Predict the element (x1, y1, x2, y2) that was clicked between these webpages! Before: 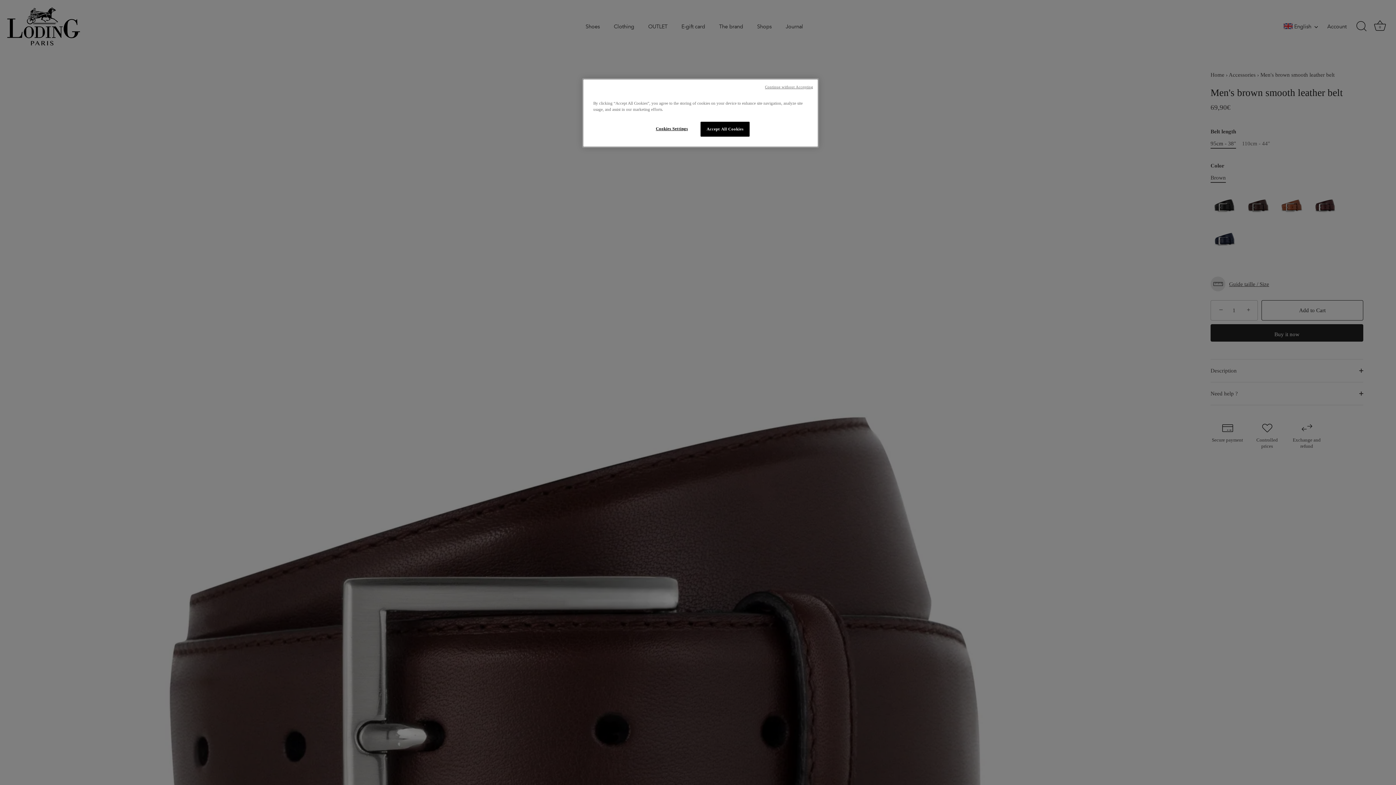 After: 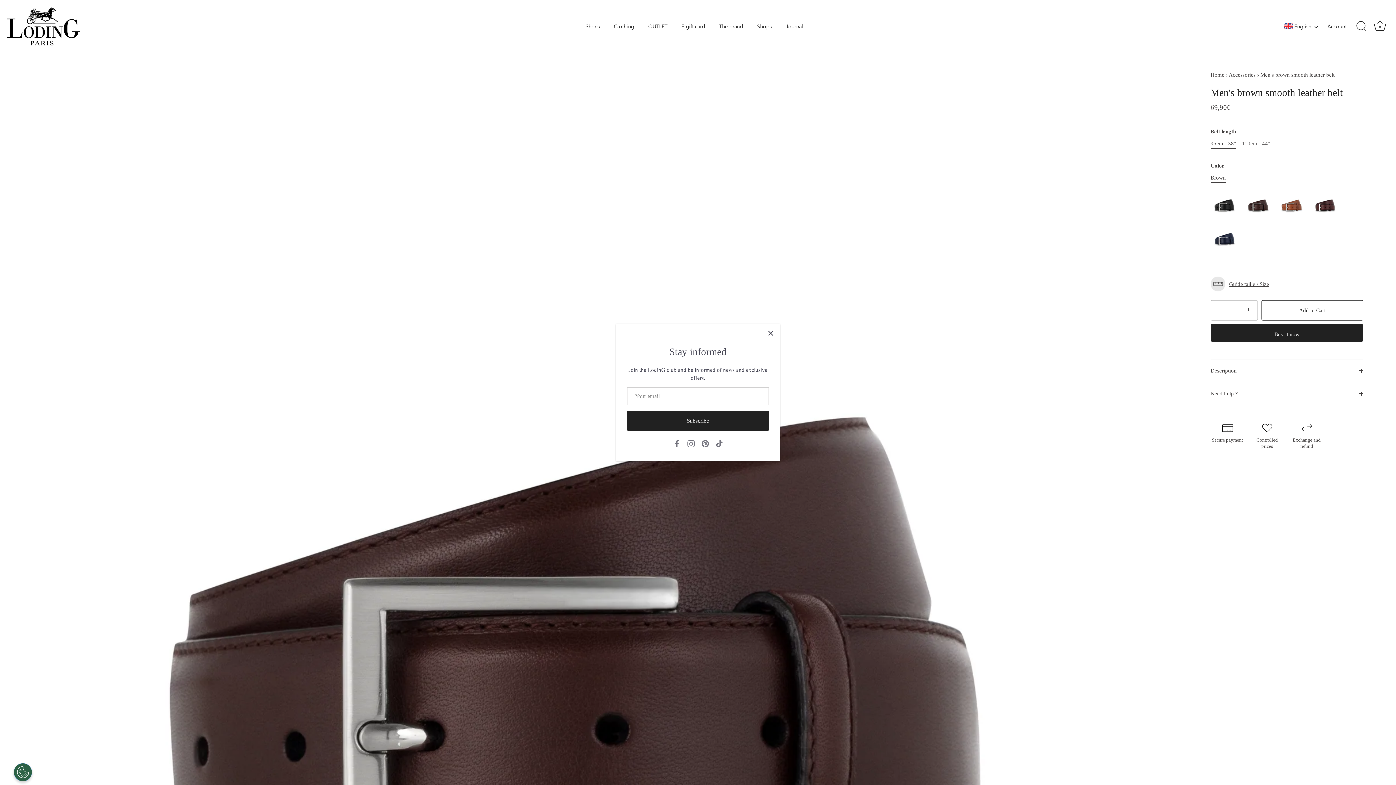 Action: bbox: (765, 84, 813, 89) label: Continue without Accepting